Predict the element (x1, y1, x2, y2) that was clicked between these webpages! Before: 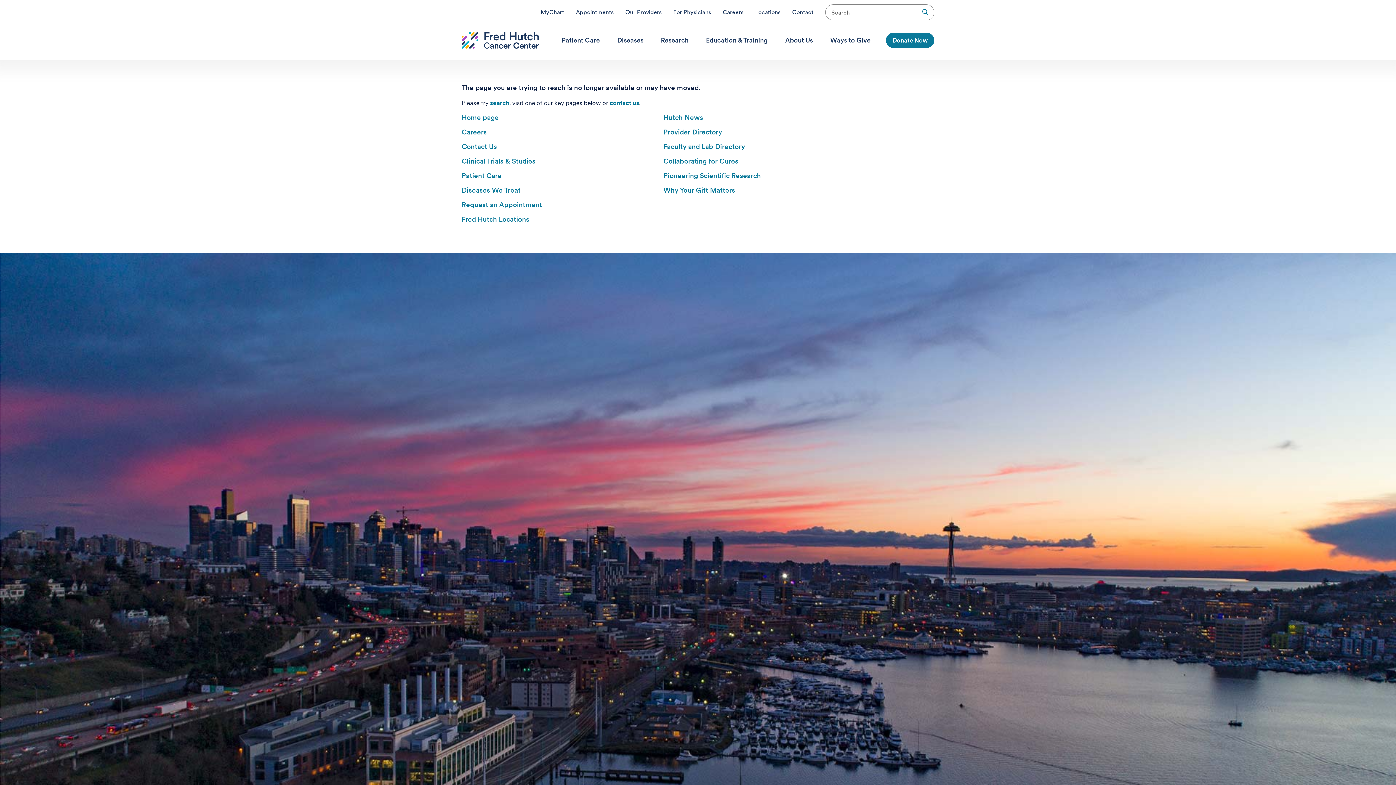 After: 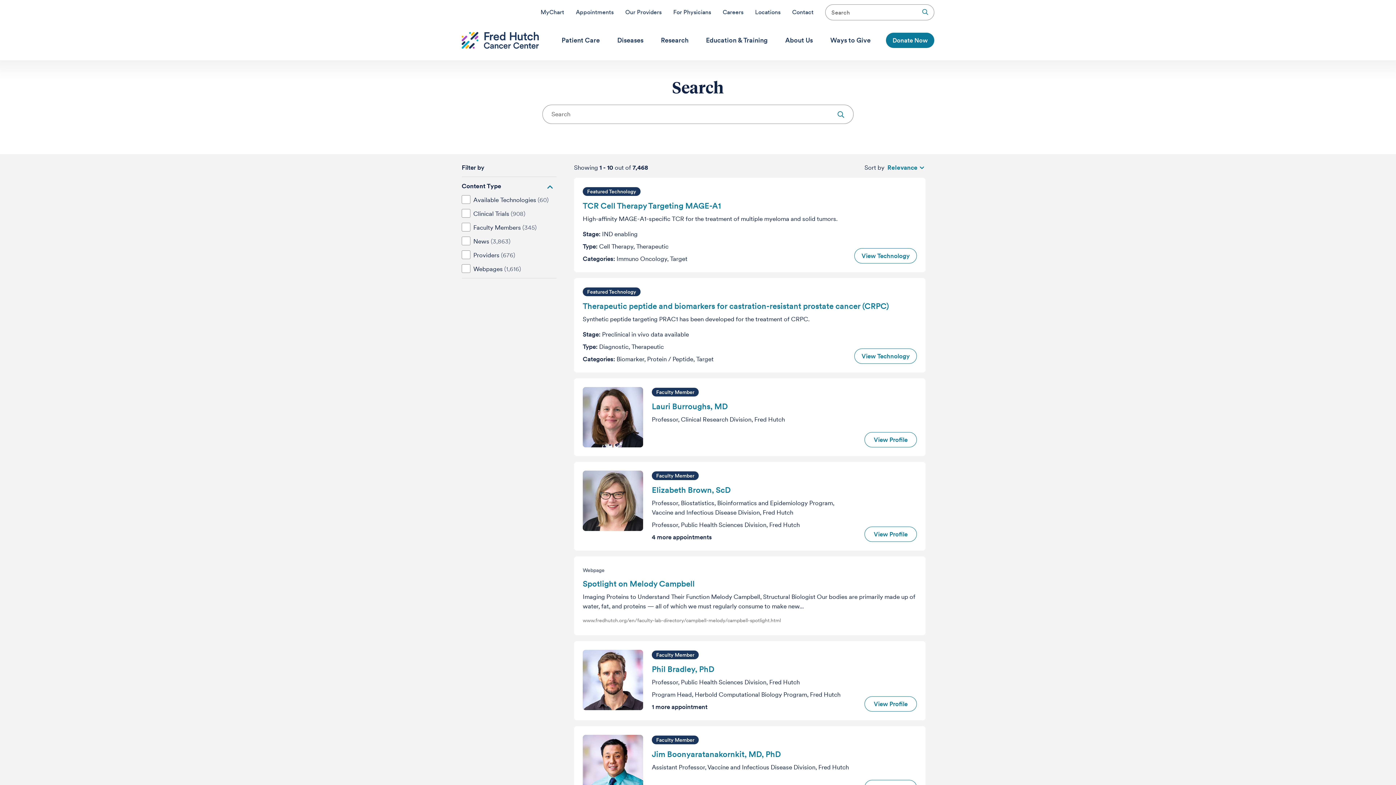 Action: label: search bbox: (490, 99, 509, 106)